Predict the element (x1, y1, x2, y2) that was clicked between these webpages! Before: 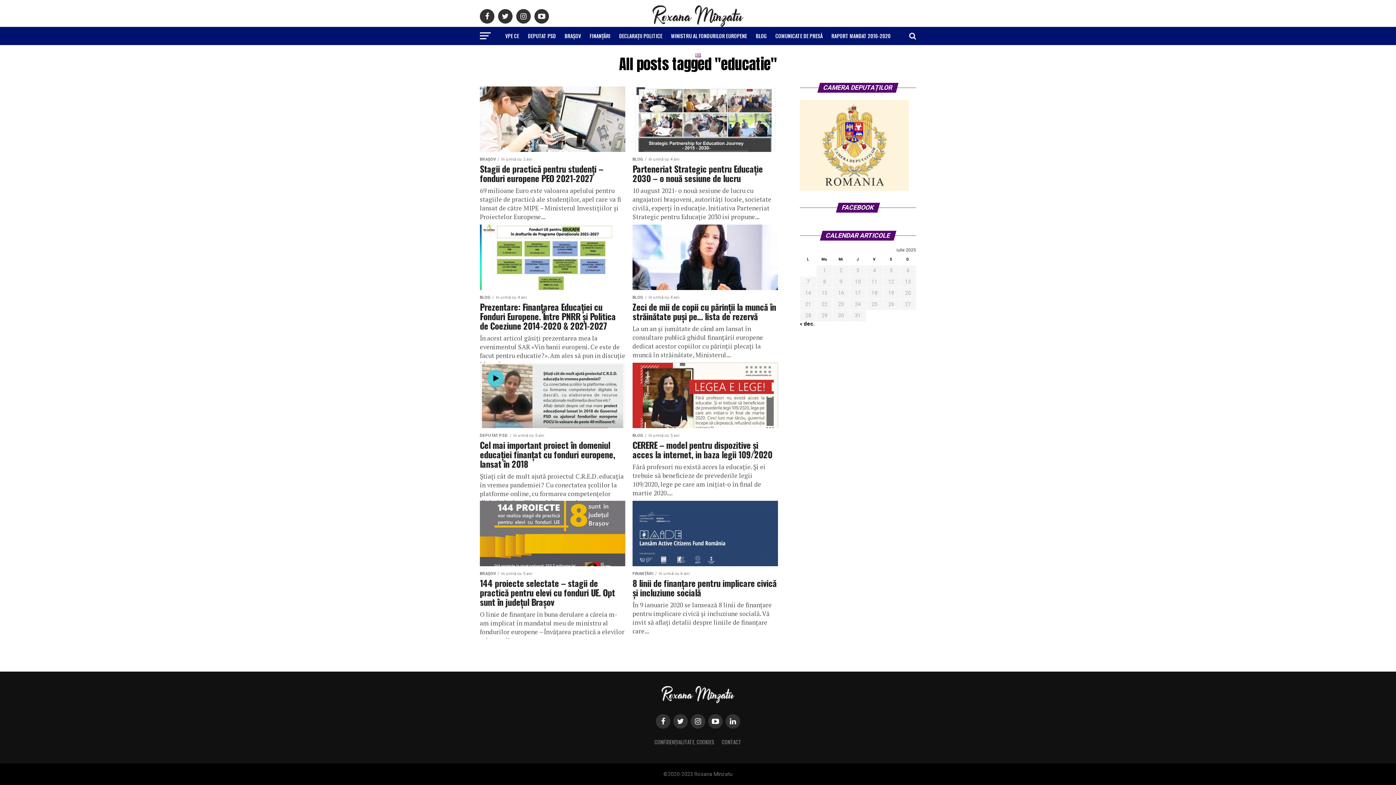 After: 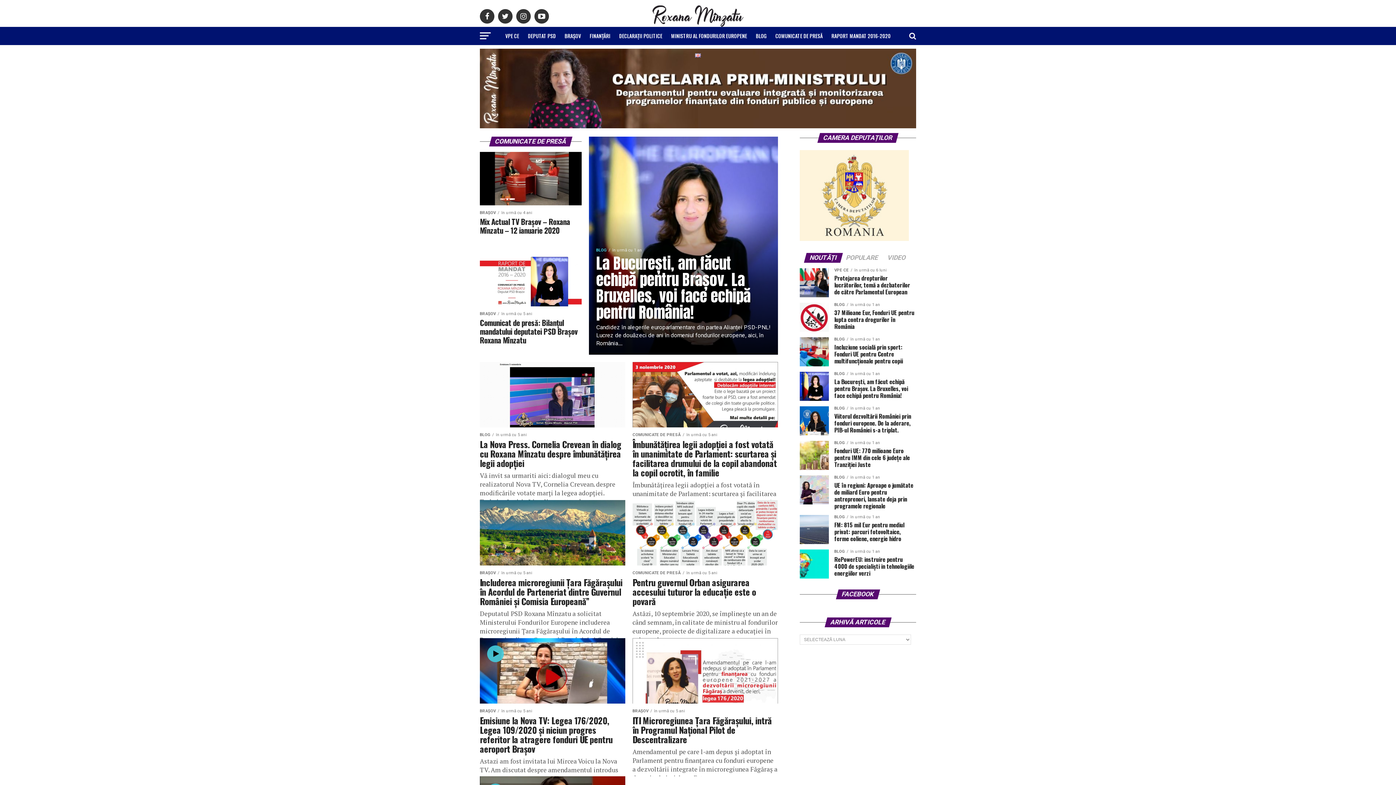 Action: bbox: (771, 26, 827, 45) label: COMUNICATE DE PRESĂ